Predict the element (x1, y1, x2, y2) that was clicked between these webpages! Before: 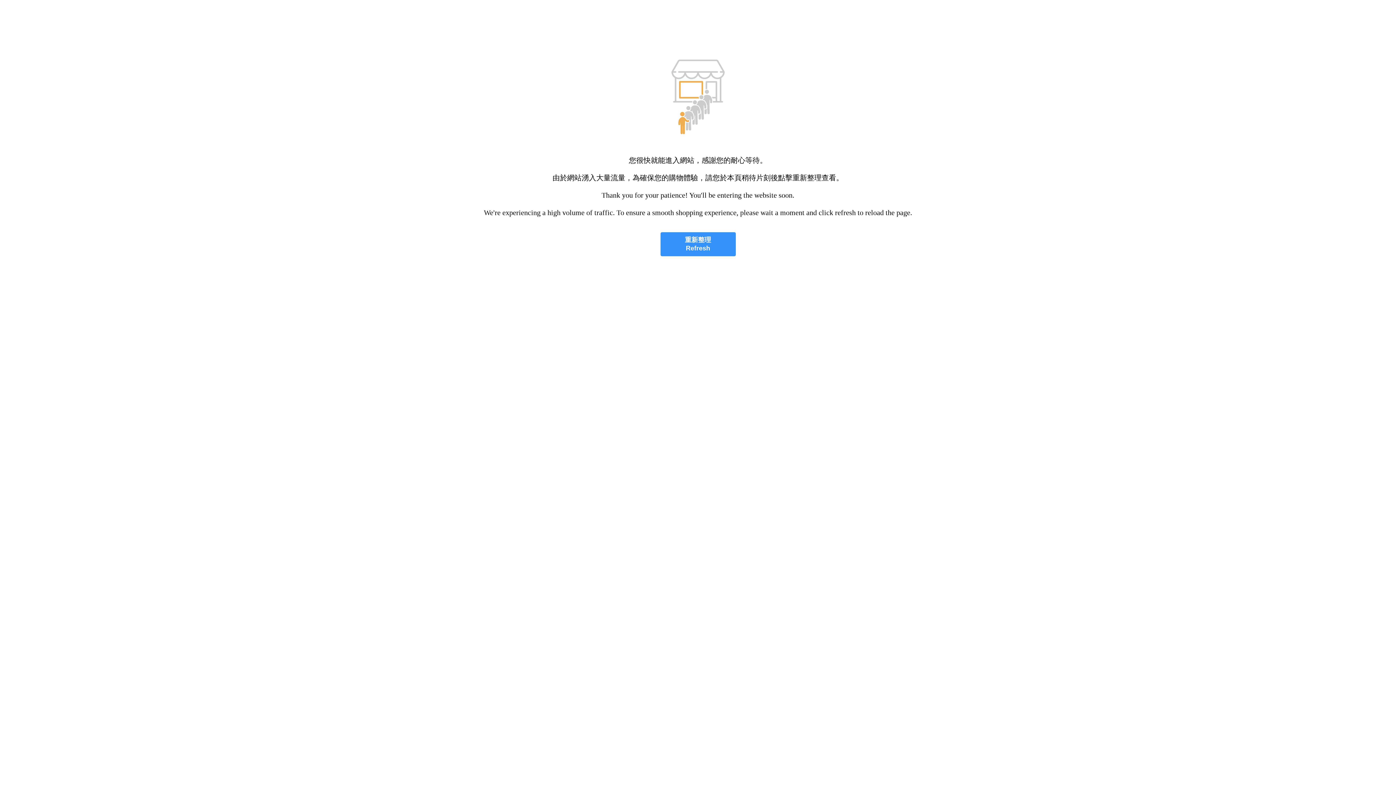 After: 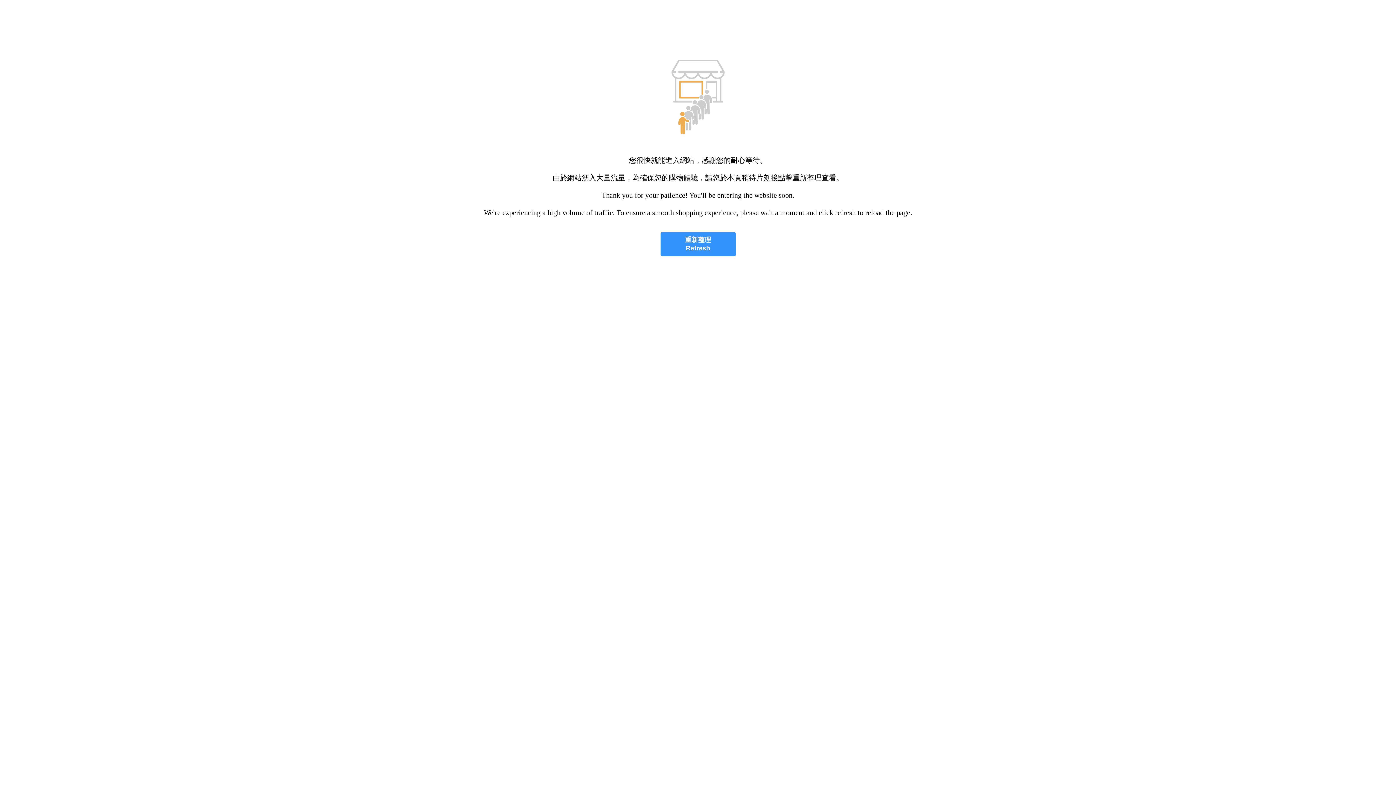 Action: label: 重新整理
Refresh bbox: (660, 232, 735, 256)